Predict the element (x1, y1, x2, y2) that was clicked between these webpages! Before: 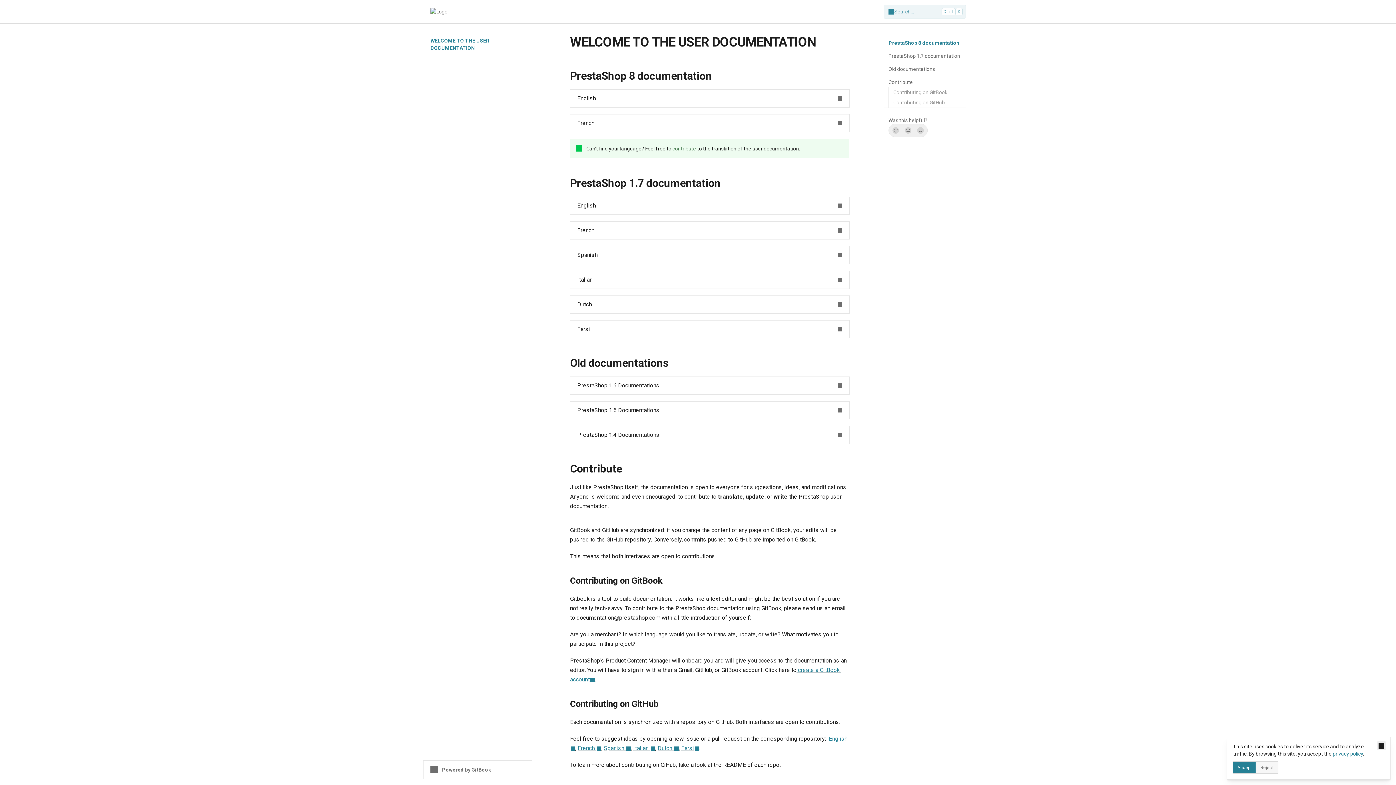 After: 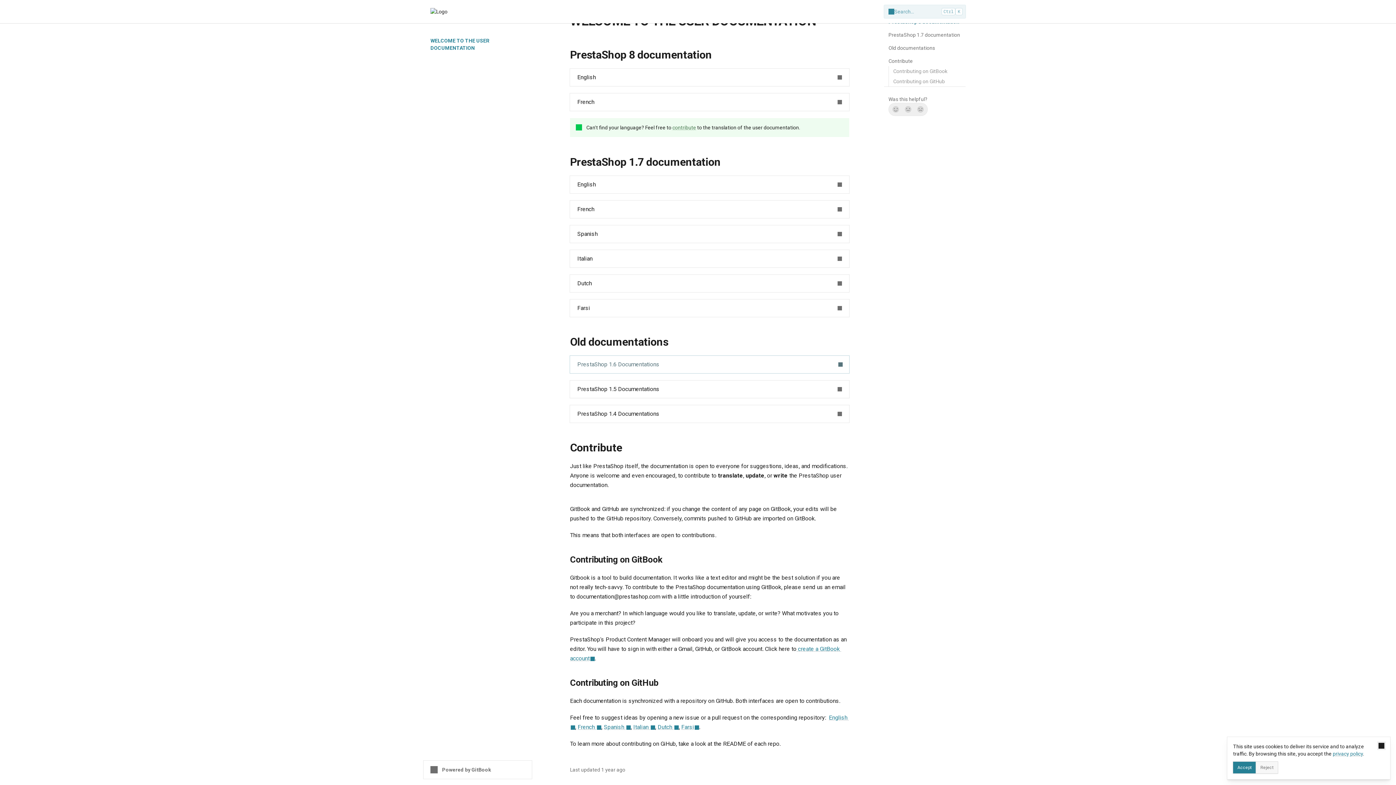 Action: label: Direct link to heading bbox: (561, 356, 849, 367)